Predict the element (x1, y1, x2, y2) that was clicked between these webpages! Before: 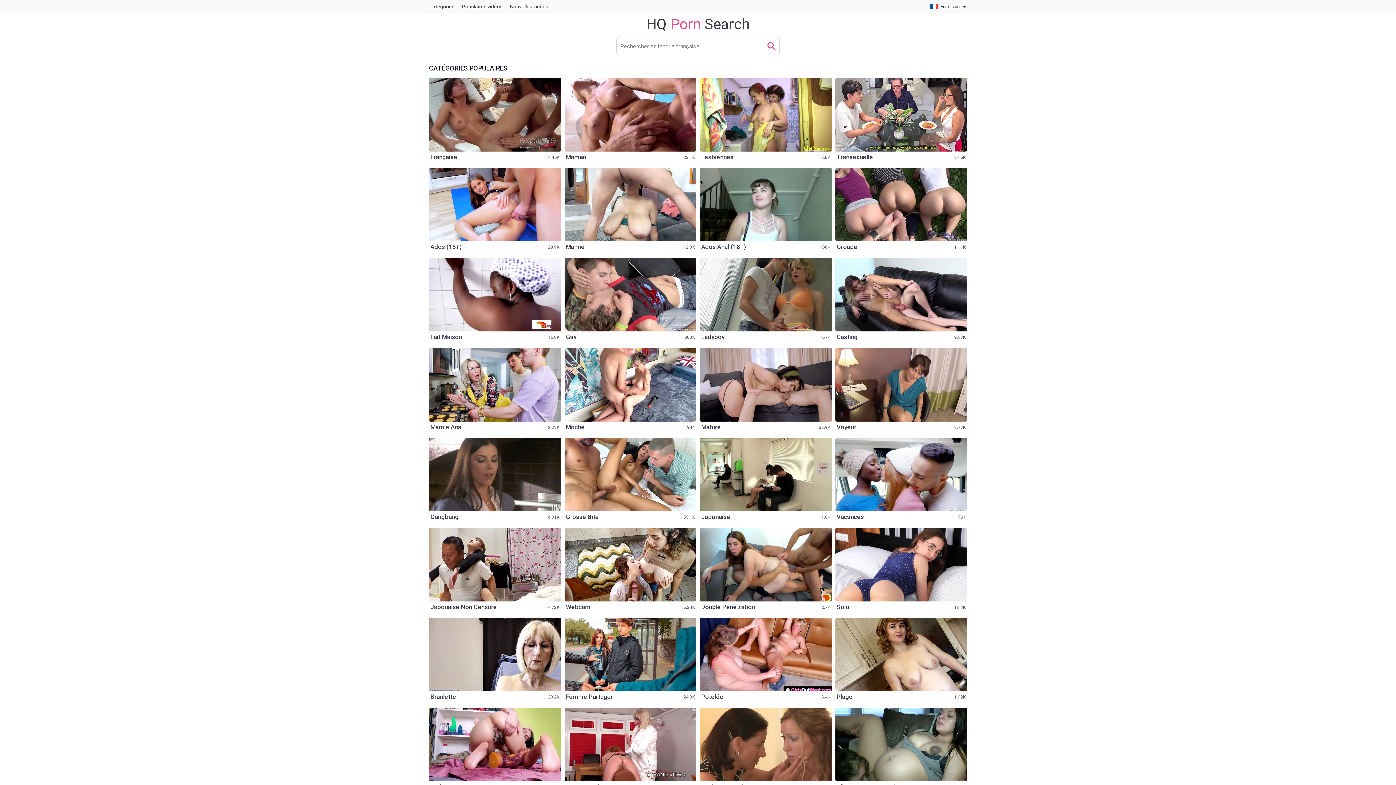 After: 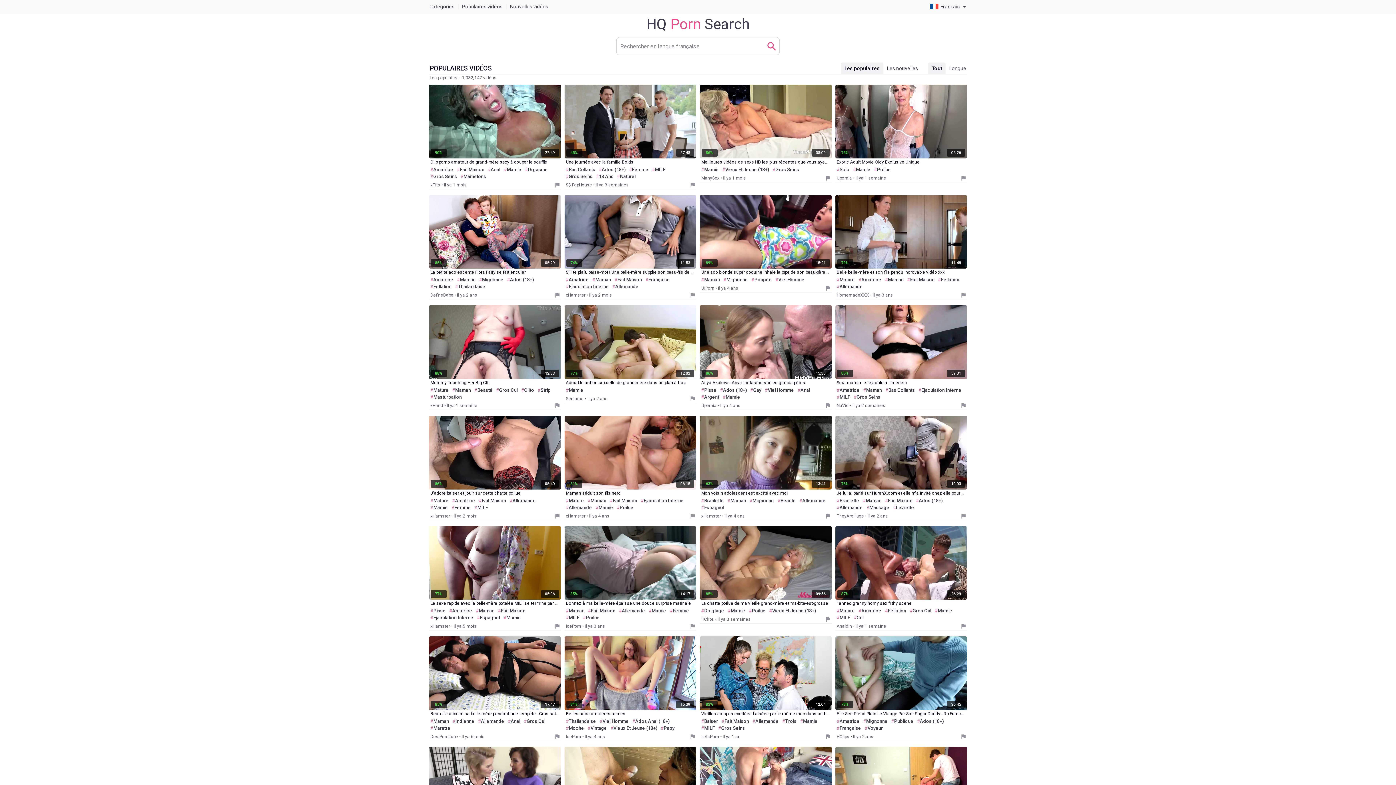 Action: bbox: (458, 0, 506, 13) label: Populaires vidéos